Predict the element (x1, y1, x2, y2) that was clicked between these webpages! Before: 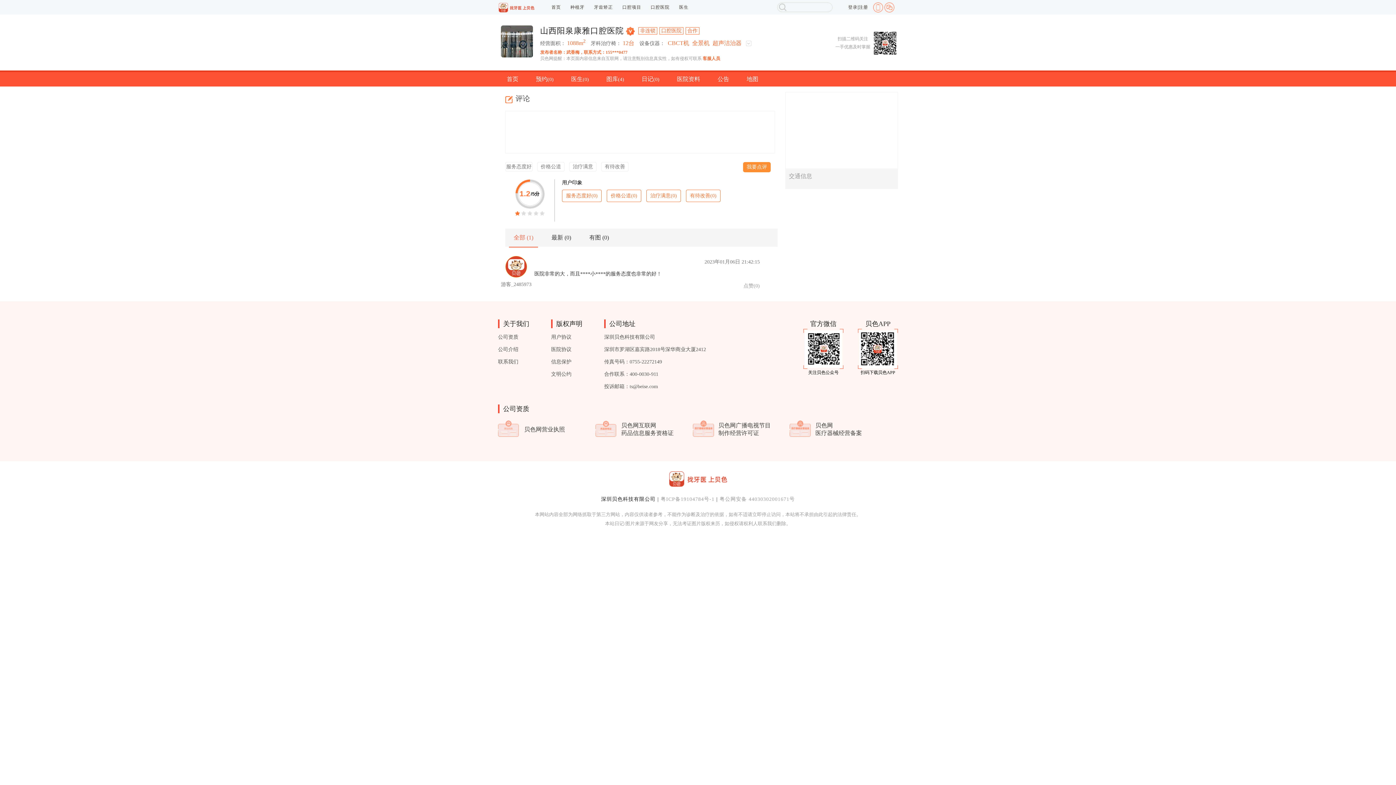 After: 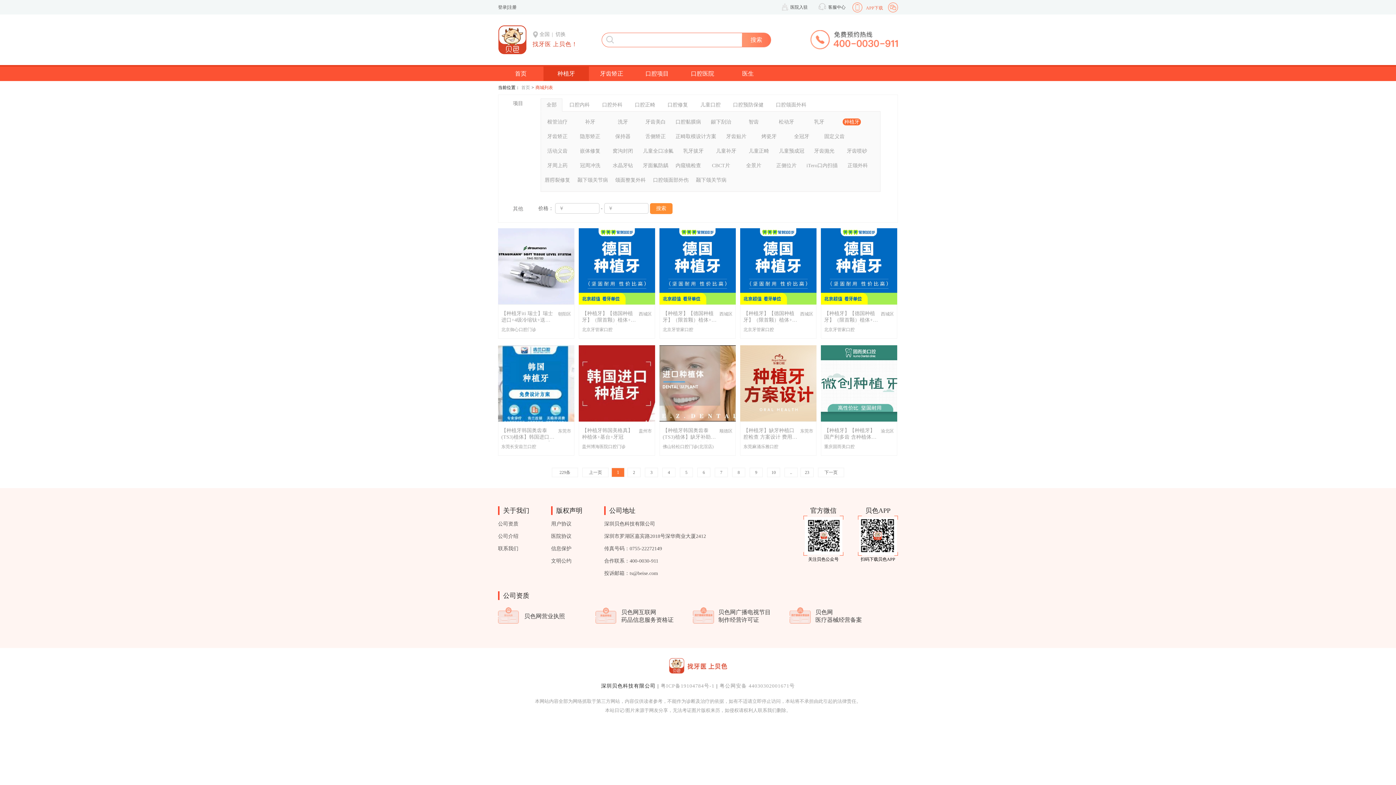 Action: bbox: (570, 0, 584, 14) label: 种植牙